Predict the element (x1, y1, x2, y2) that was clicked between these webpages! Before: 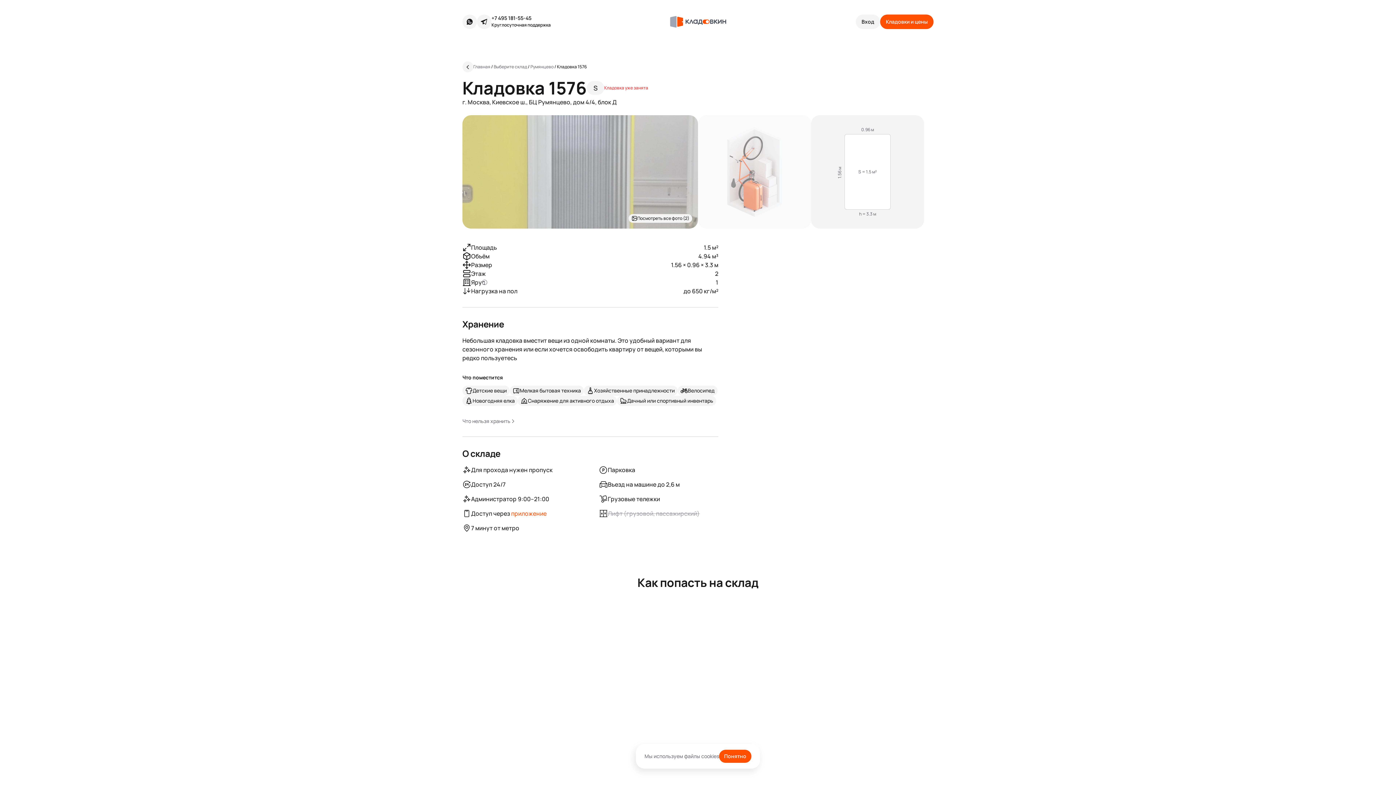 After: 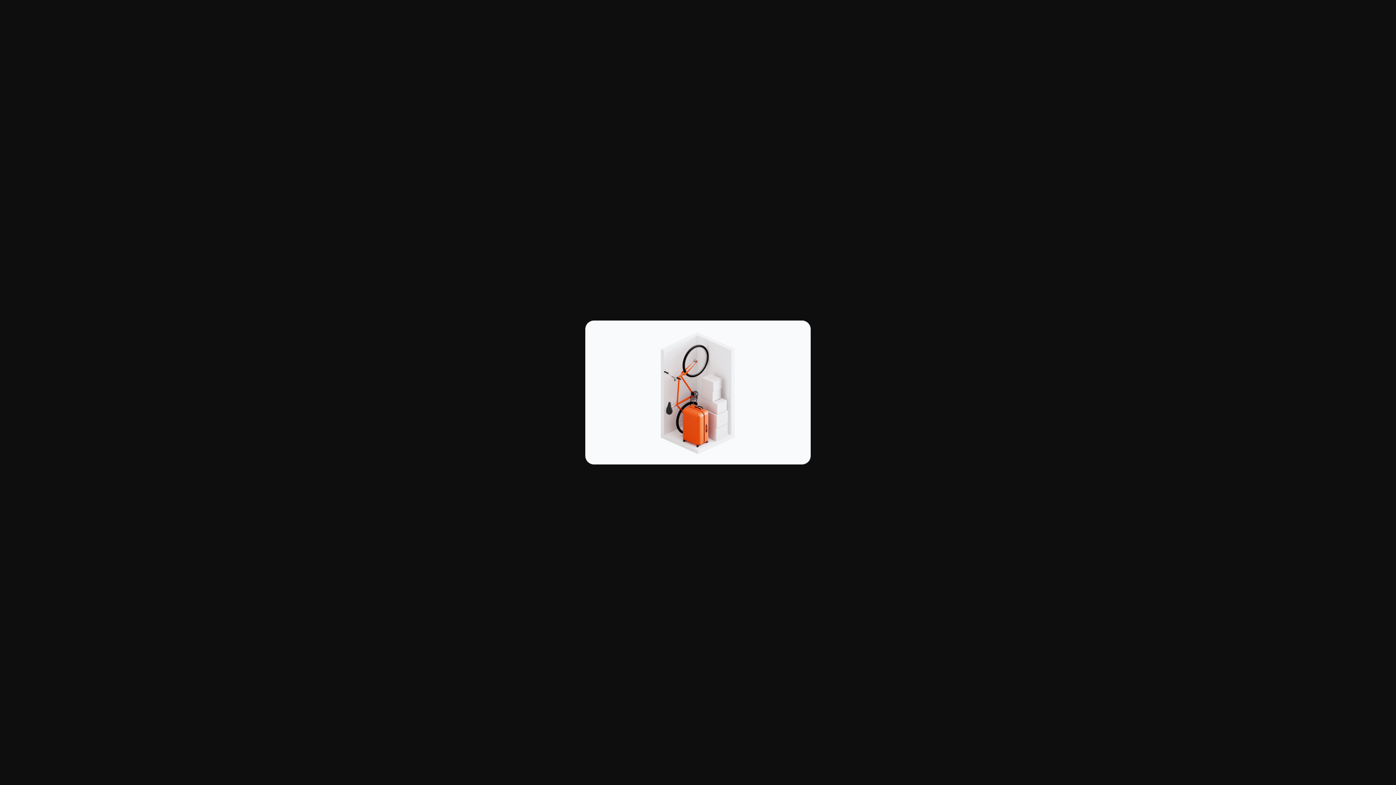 Action: bbox: (698, 115, 811, 228)